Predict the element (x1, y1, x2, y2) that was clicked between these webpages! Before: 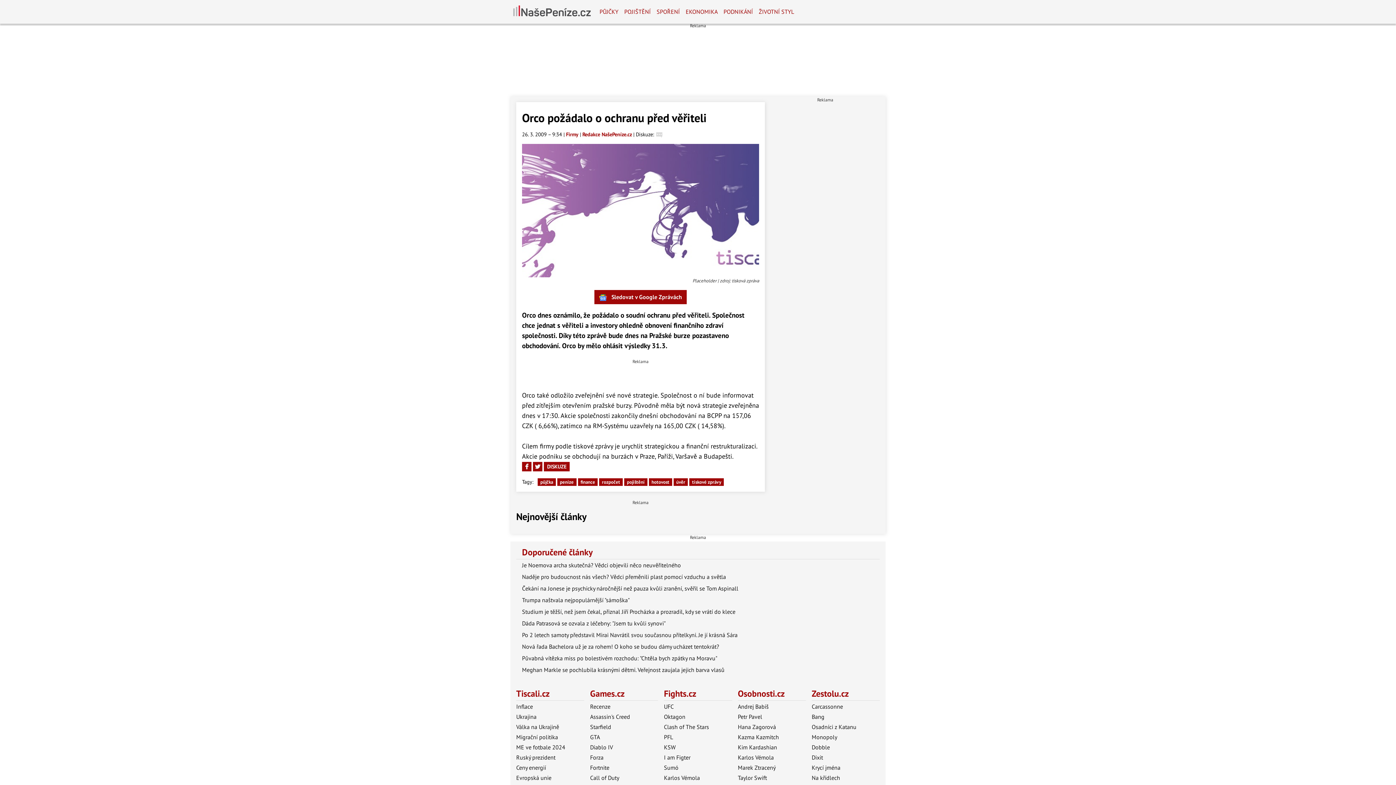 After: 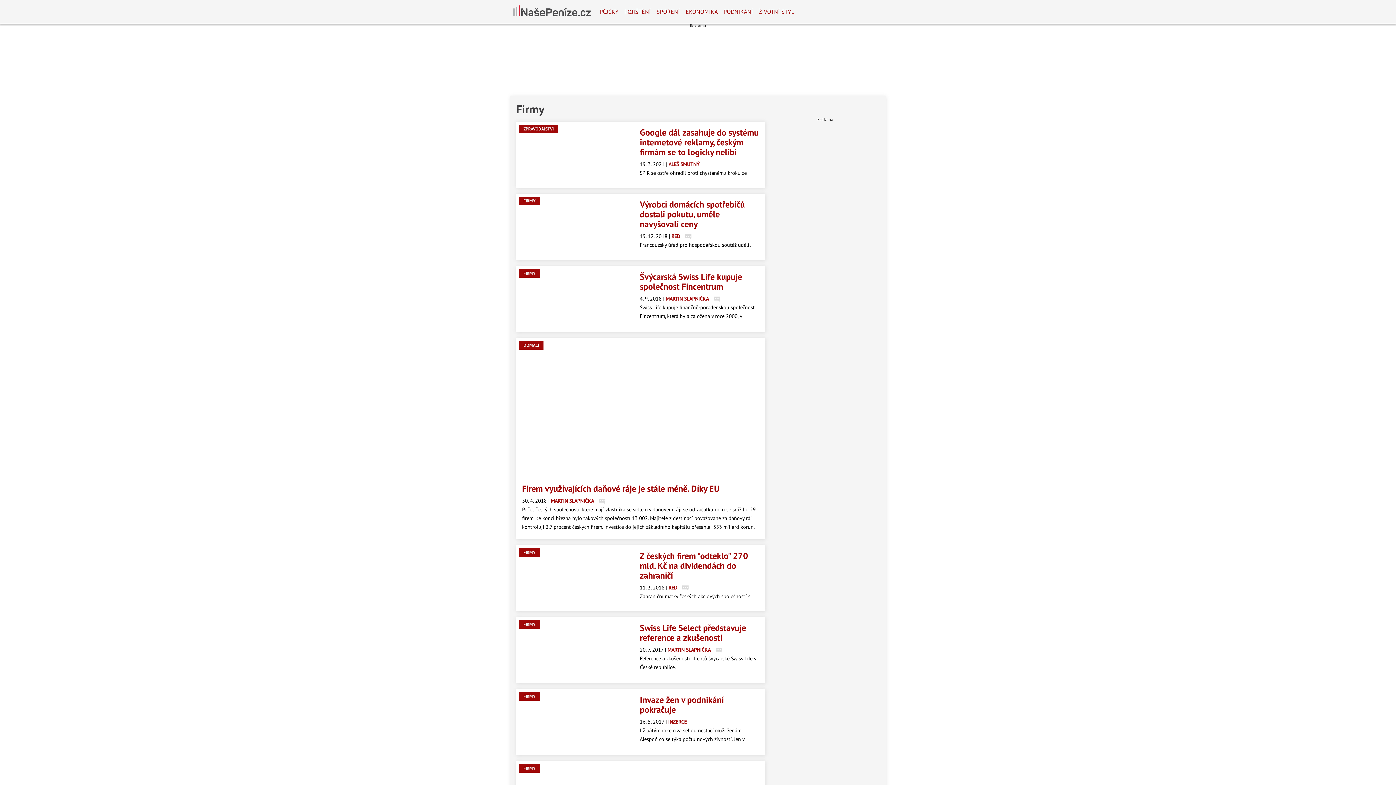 Action: bbox: (566, 130, 578, 137) label: Firmy